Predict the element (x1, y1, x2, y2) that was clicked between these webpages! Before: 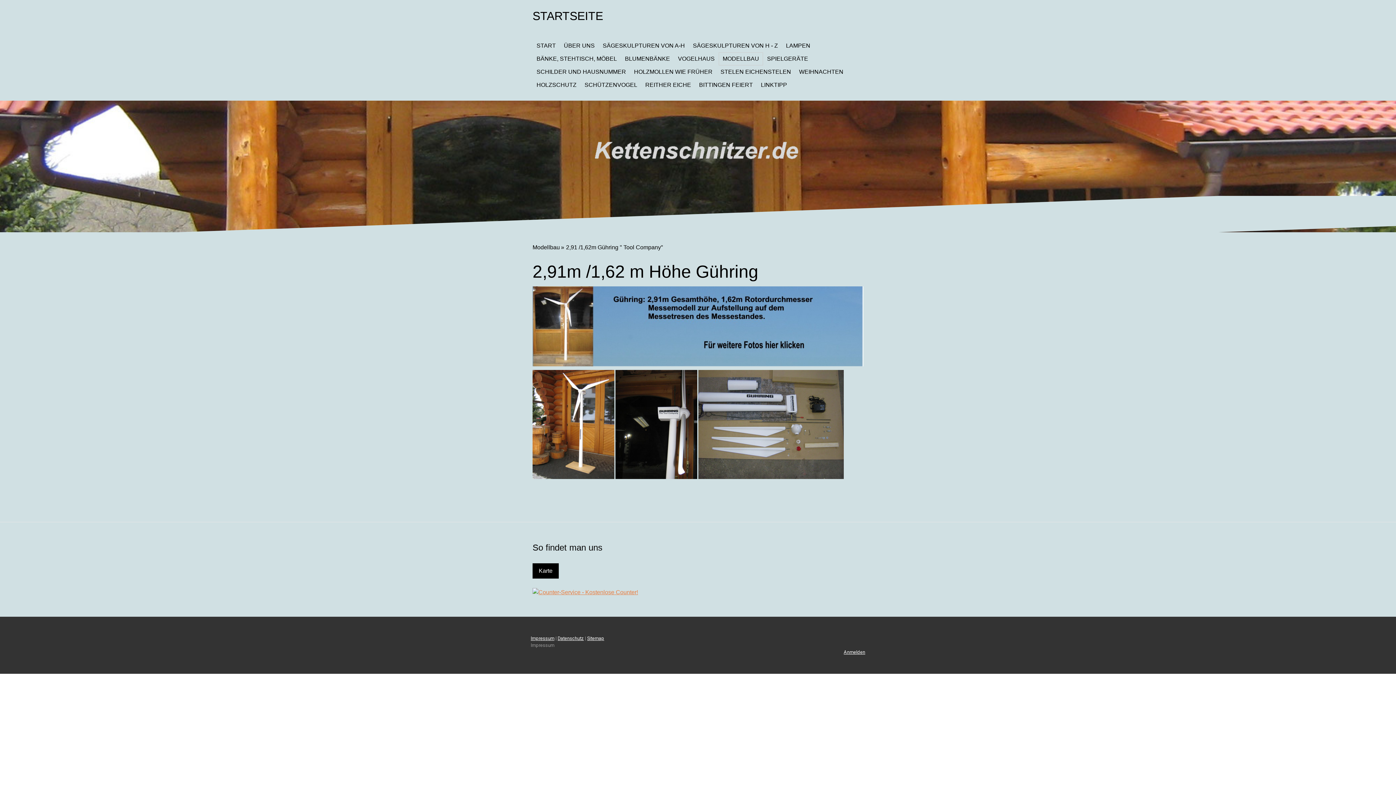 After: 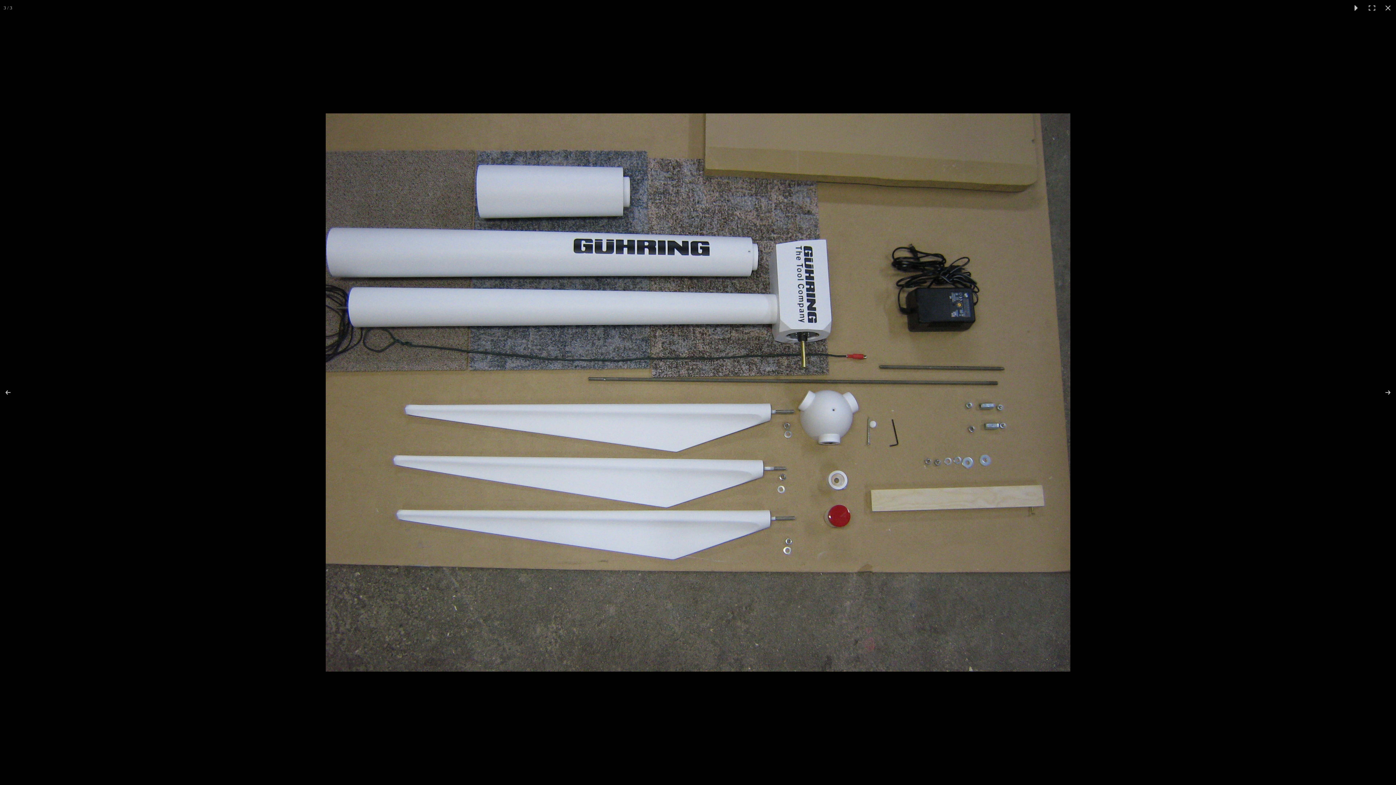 Action: bbox: (698, 370, 844, 479)